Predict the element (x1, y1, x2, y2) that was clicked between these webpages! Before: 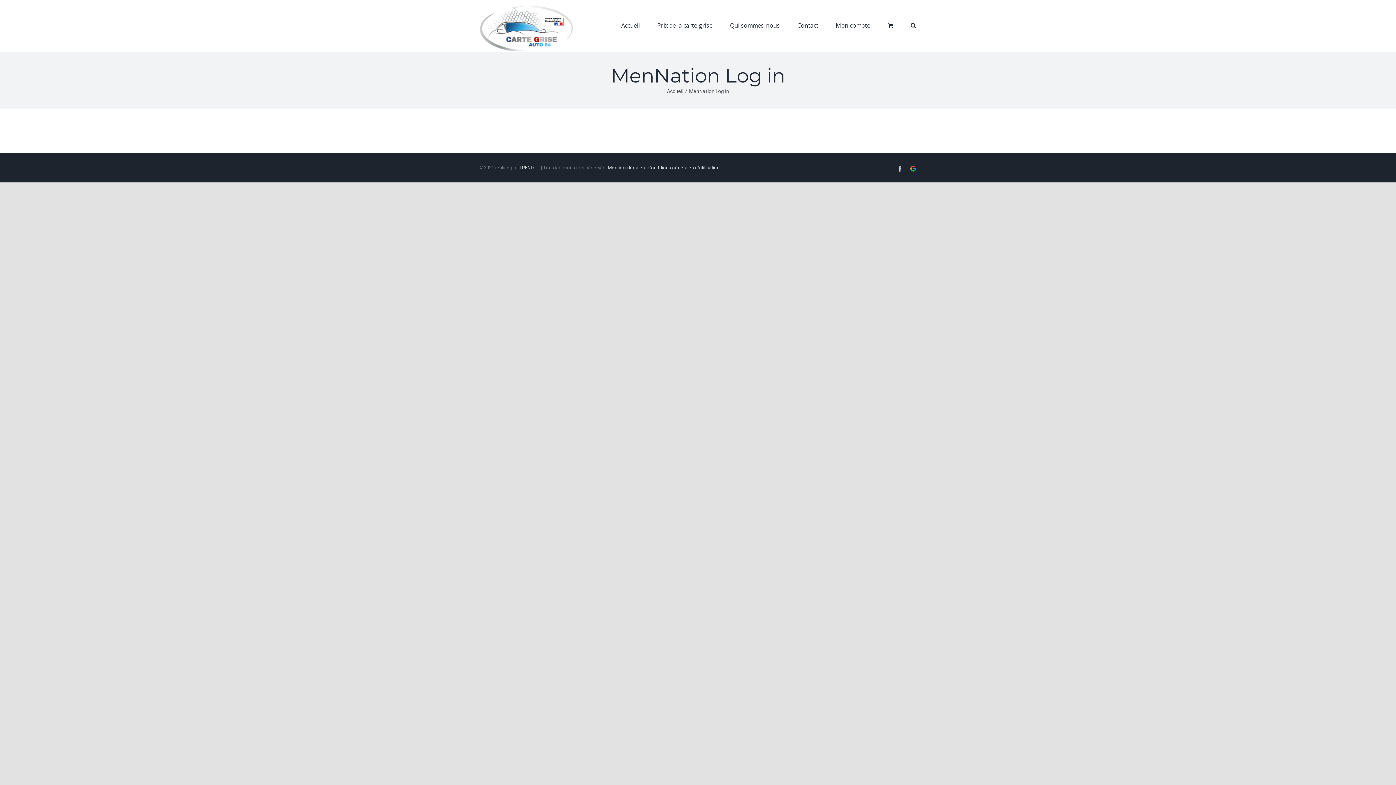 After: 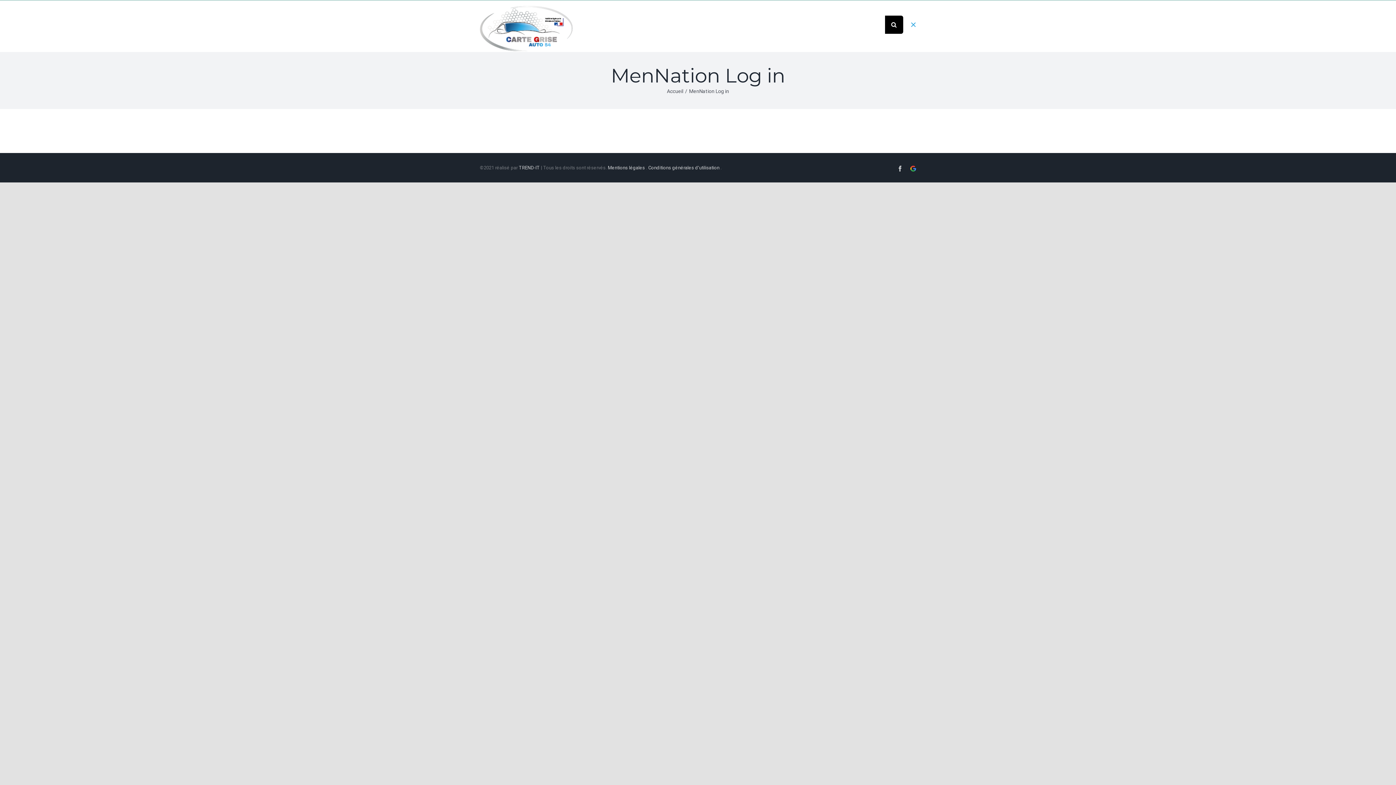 Action: label: Recherche bbox: (910, 7, 916, 41)